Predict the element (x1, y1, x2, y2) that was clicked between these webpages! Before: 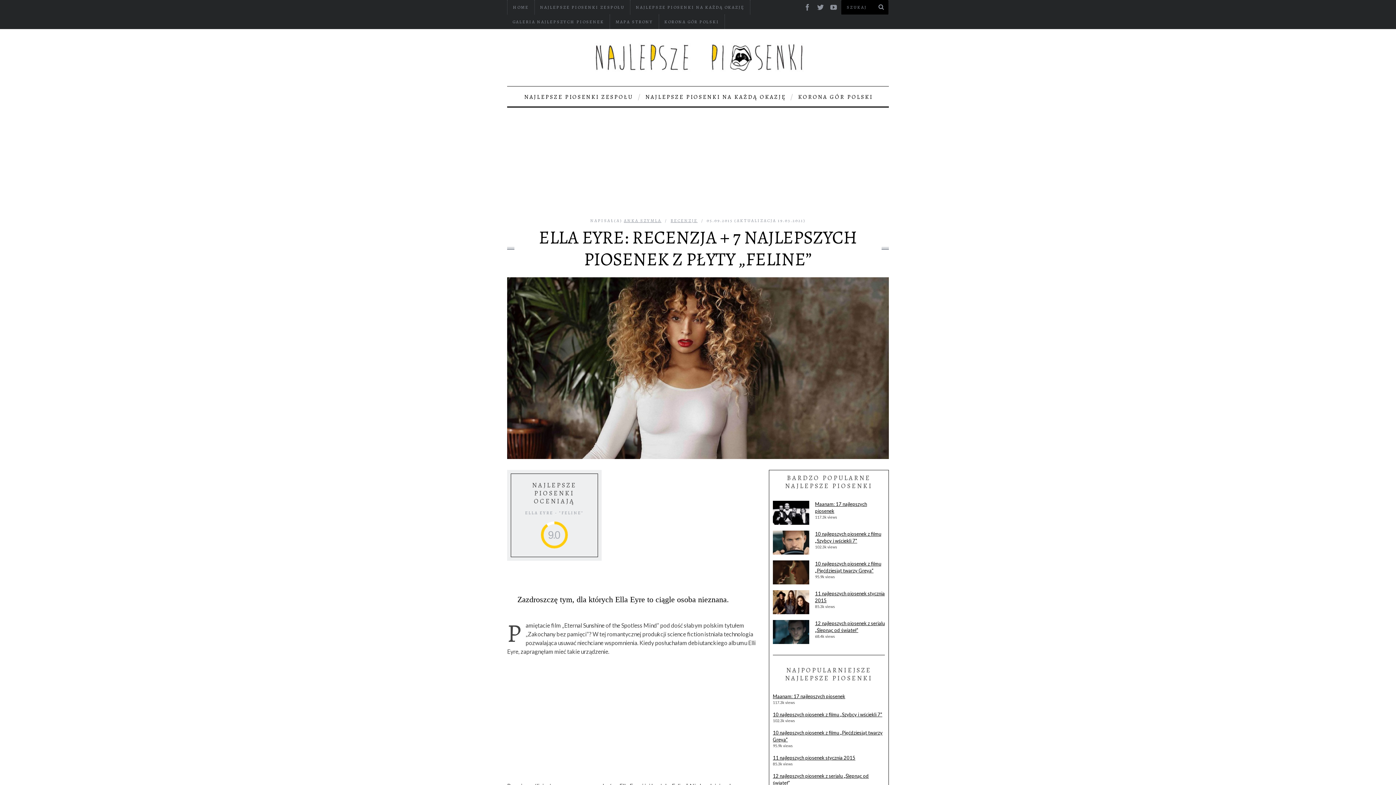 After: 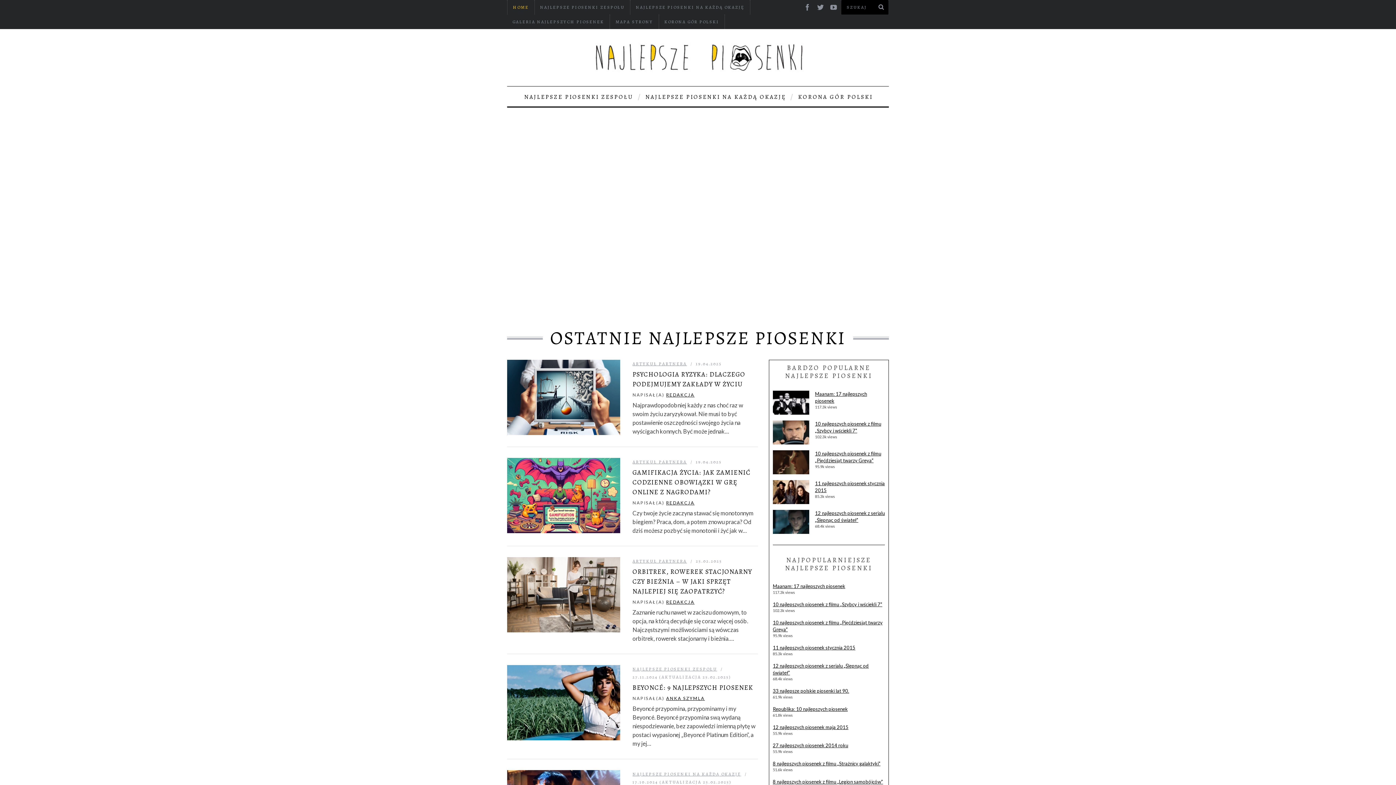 Action: label: HOME bbox: (507, 0, 534, 14)